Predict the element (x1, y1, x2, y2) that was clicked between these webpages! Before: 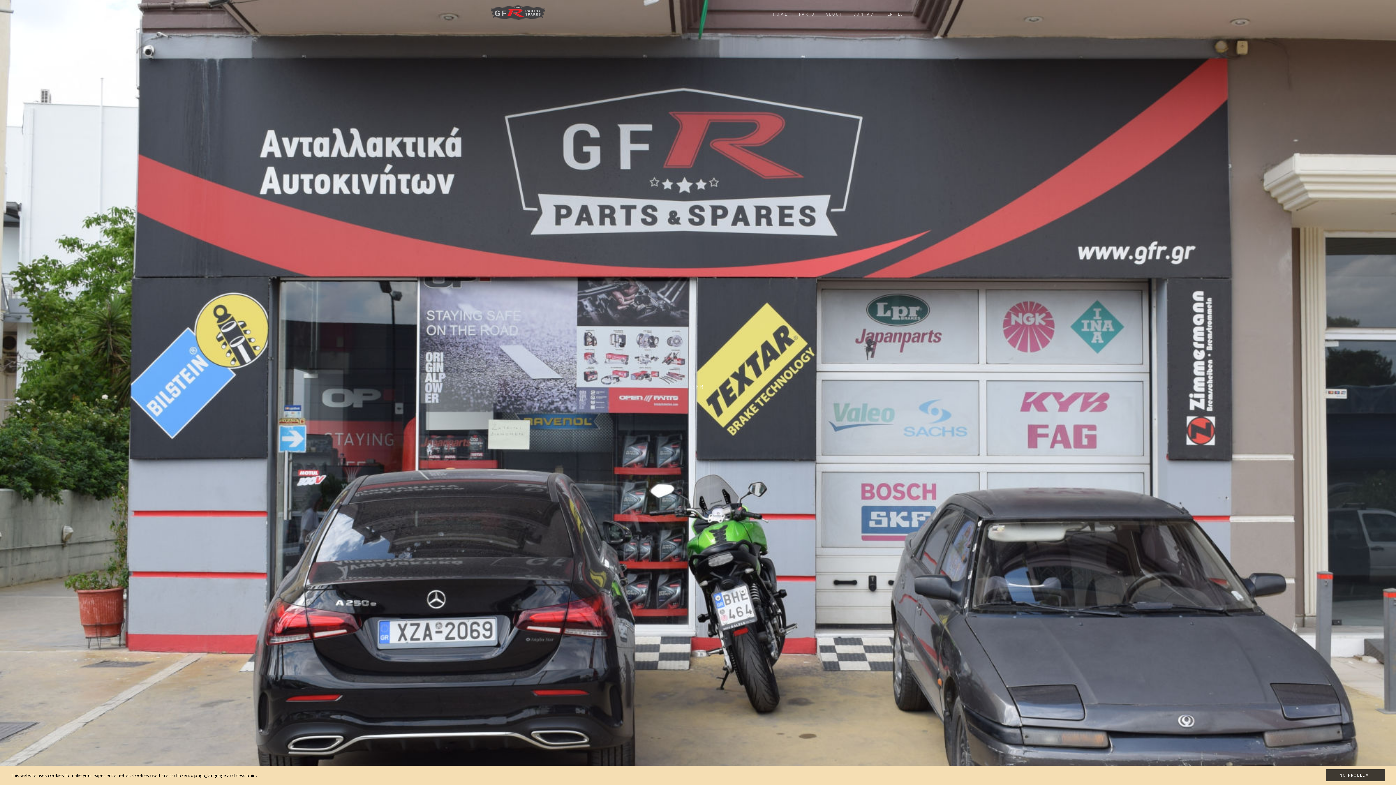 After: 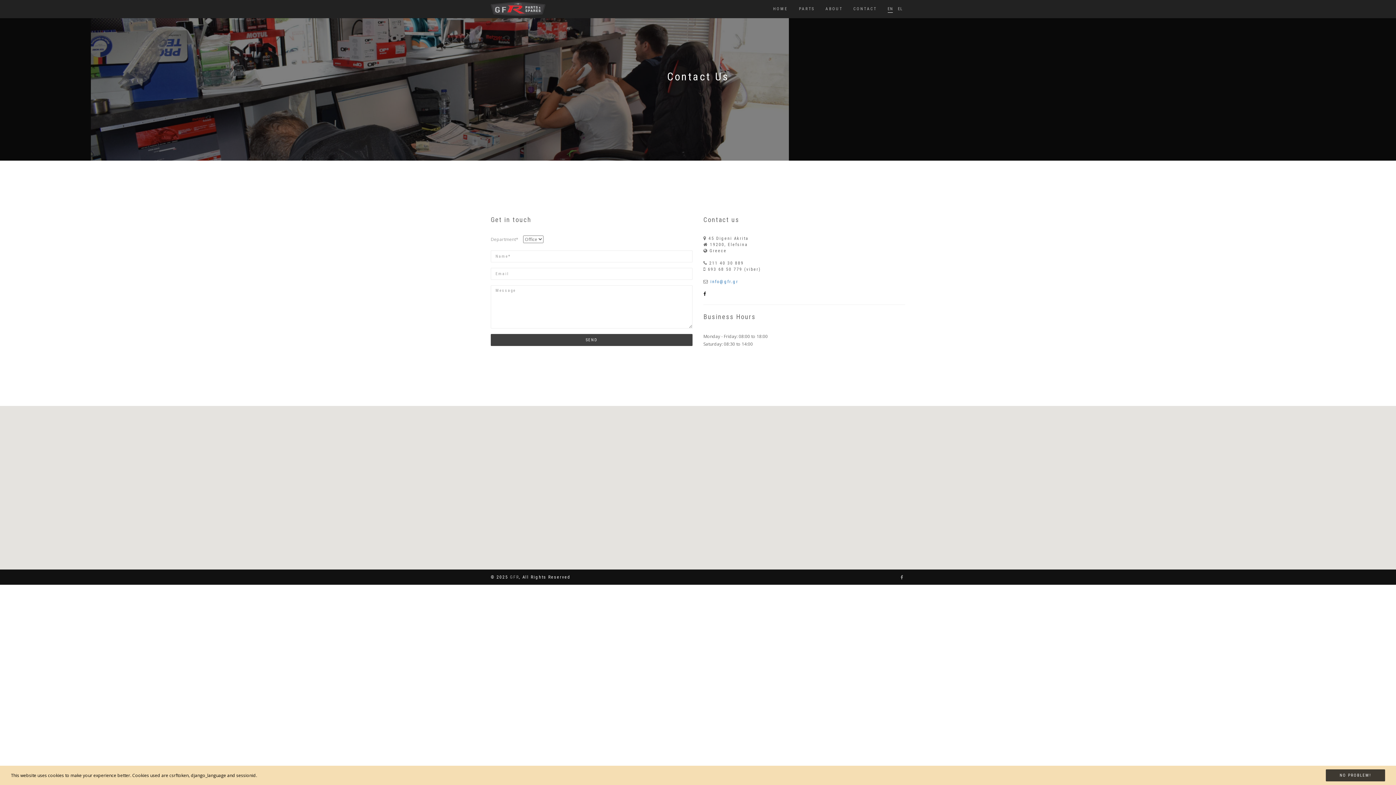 Action: bbox: (848, 5, 882, 23) label: CONTACT